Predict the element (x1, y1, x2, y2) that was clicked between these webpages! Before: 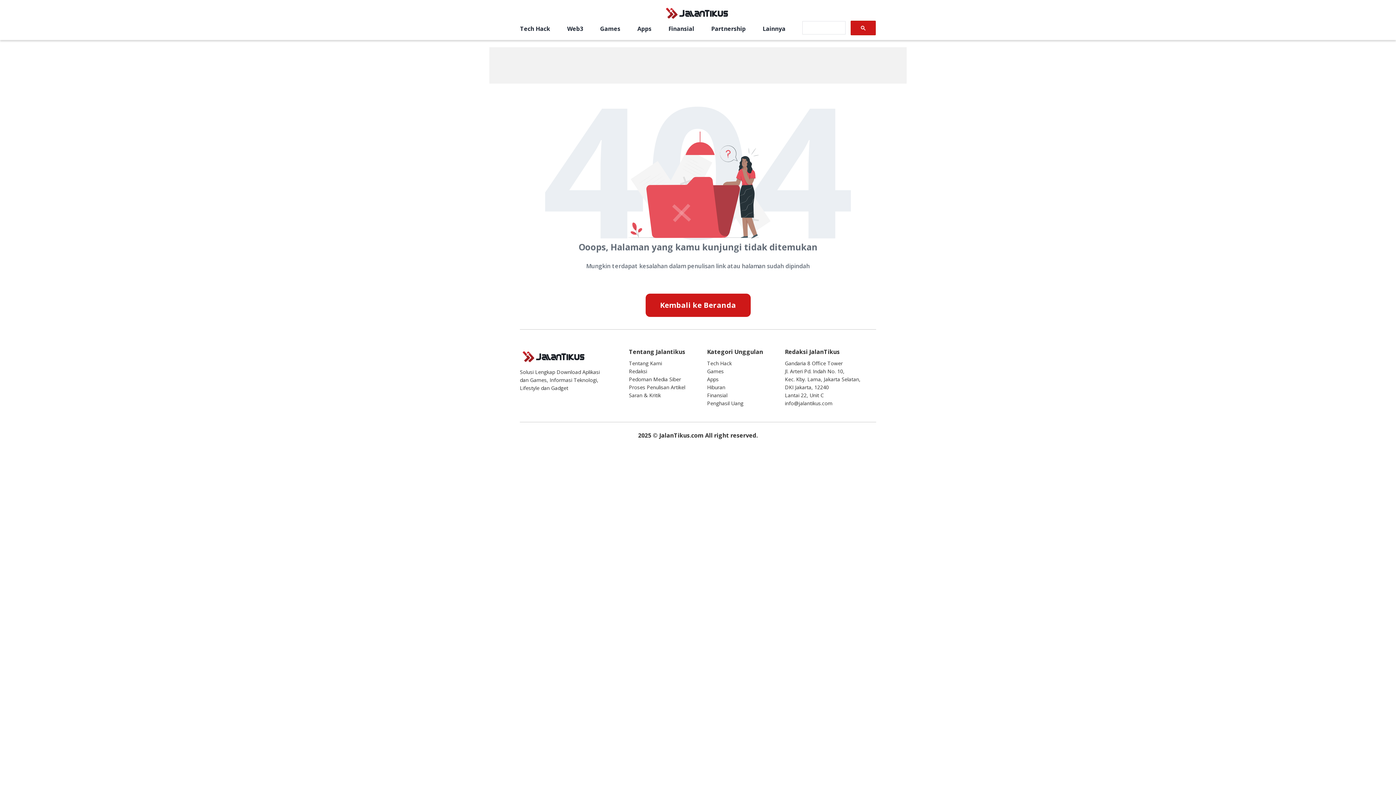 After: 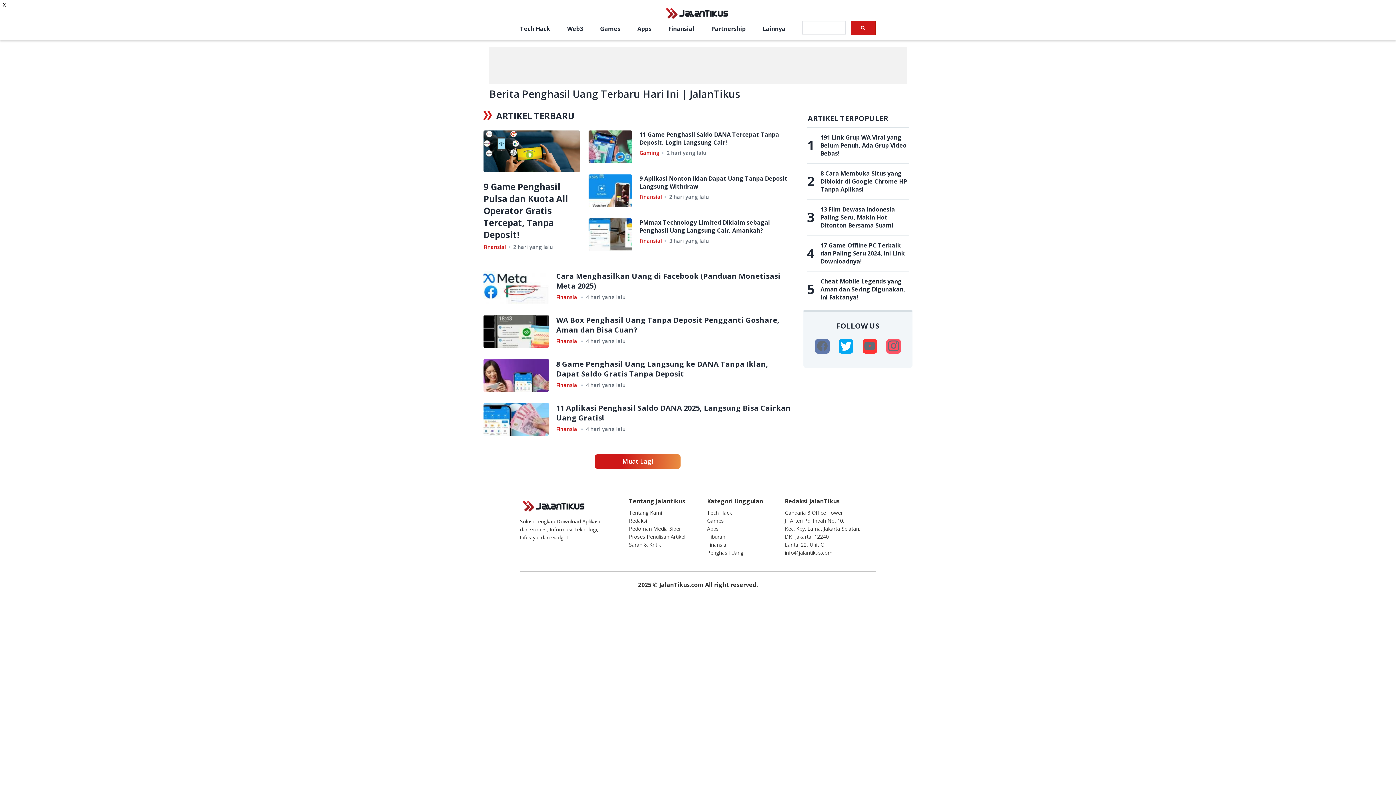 Action: bbox: (707, 399, 743, 406) label: Penghasil Uang